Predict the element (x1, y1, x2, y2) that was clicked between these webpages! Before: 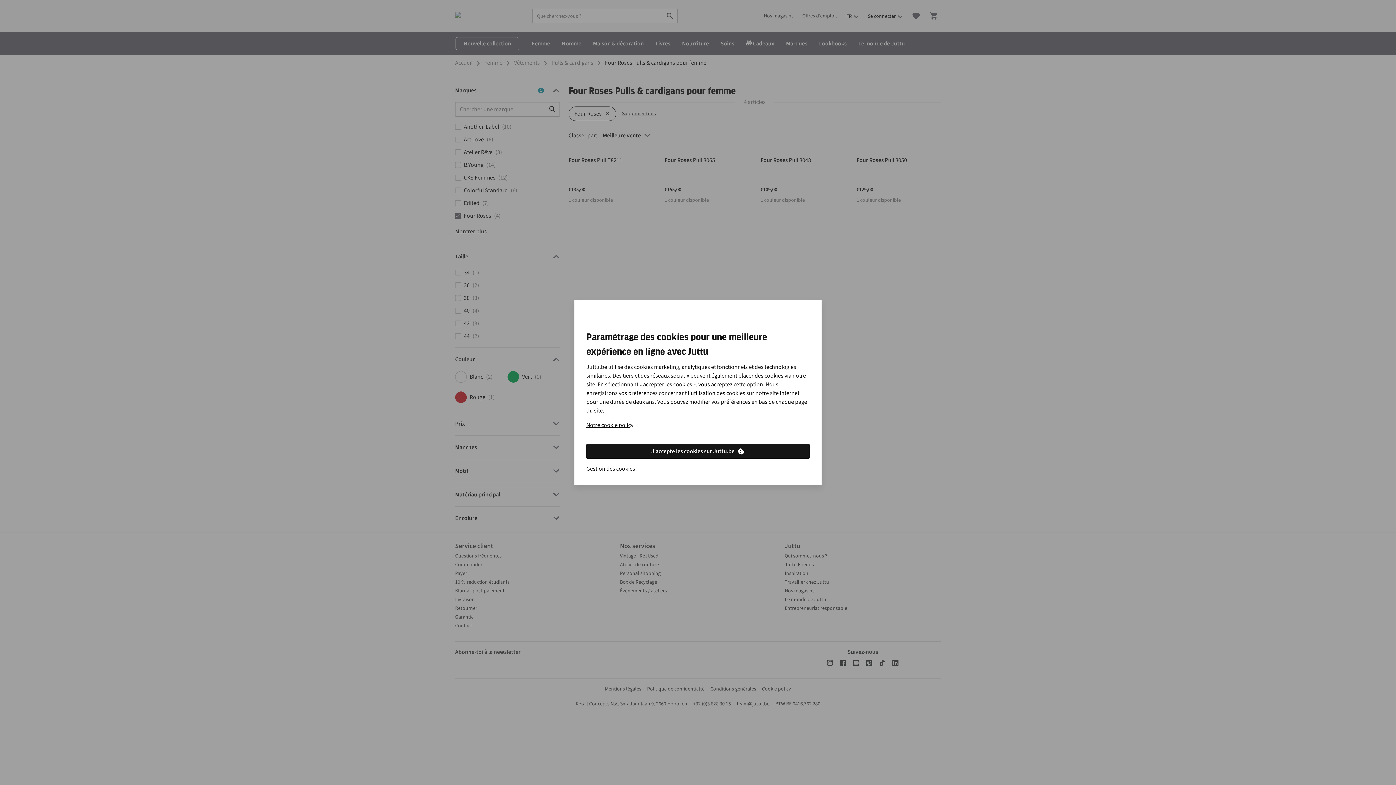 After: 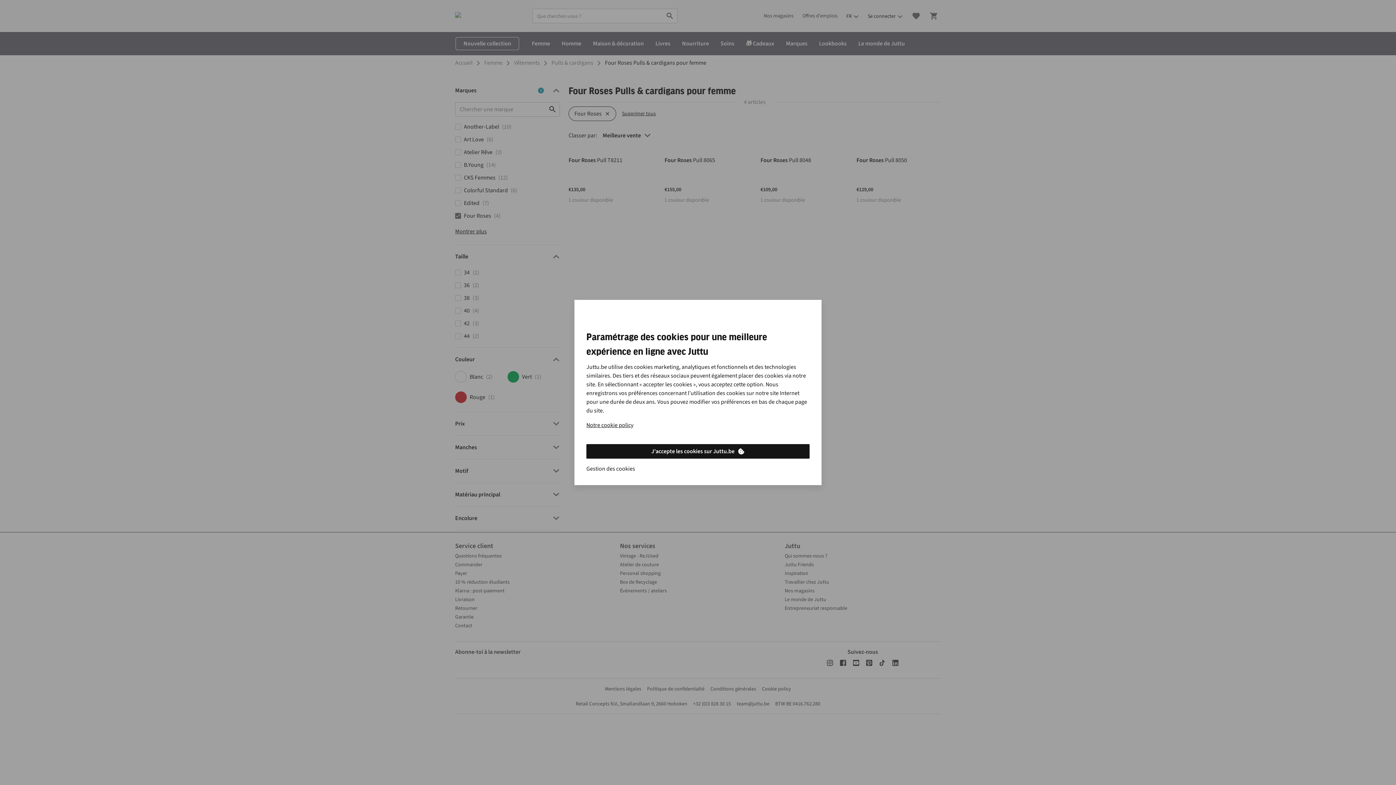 Action: bbox: (586, 464, 635, 473) label: Gestion des cookies